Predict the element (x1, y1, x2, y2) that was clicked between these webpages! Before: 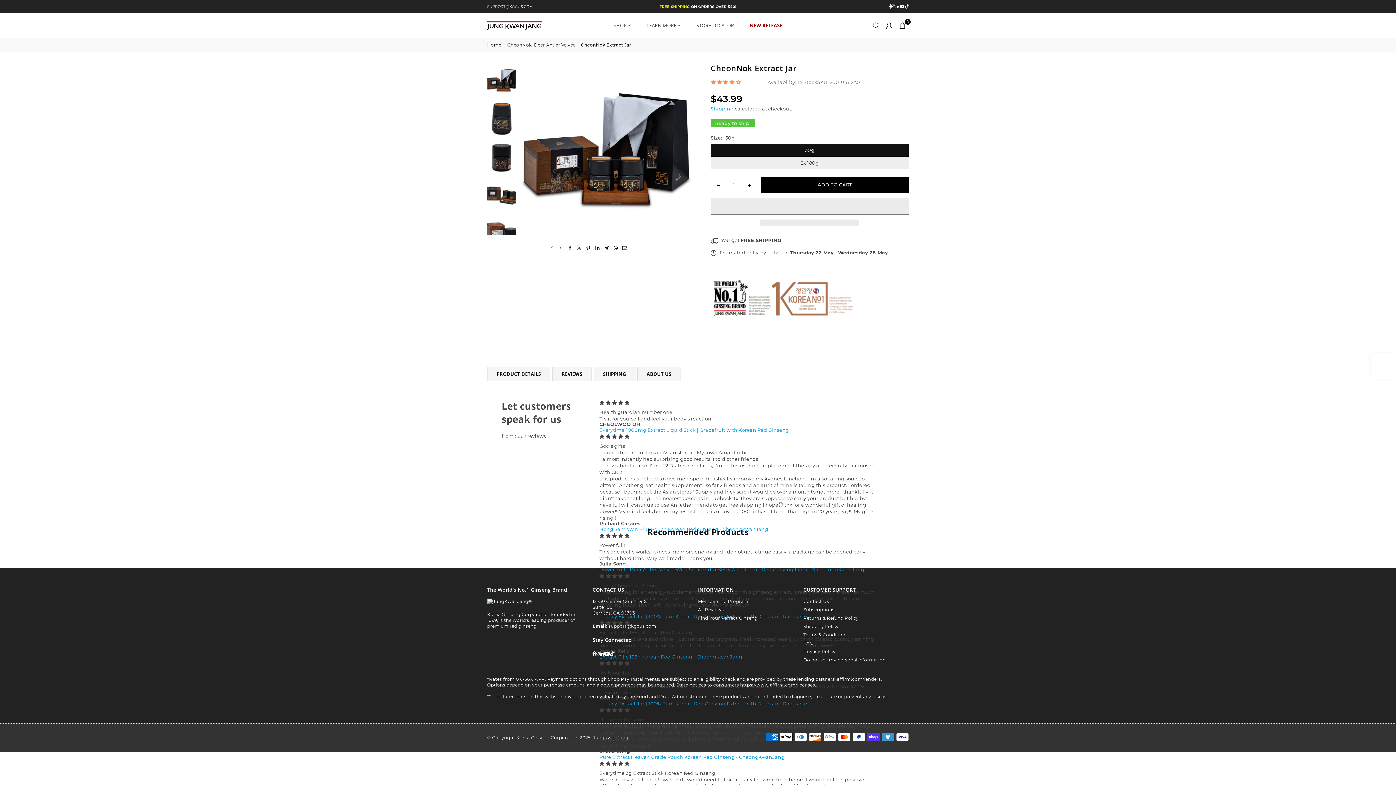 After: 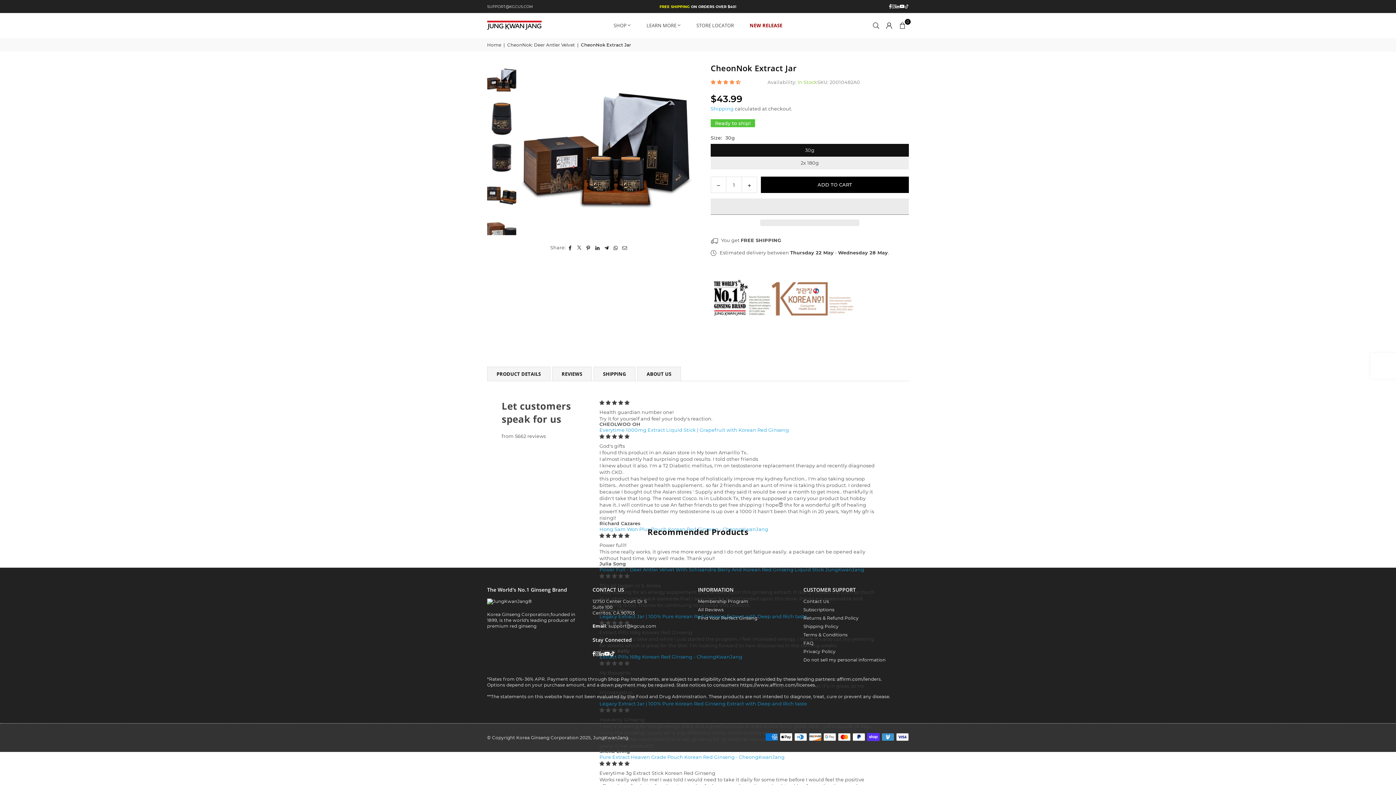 Action: label: TikTok bbox: (905, 2, 909, 9)